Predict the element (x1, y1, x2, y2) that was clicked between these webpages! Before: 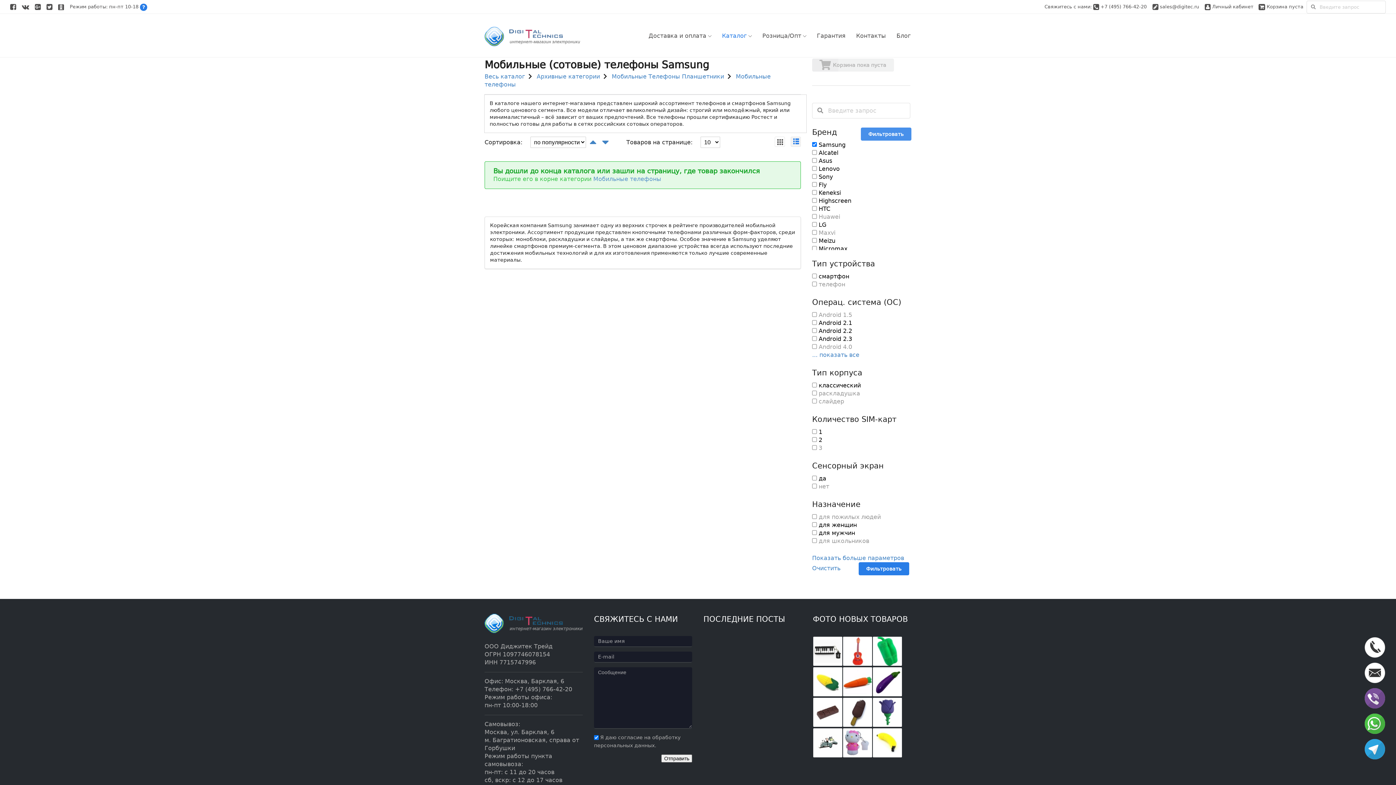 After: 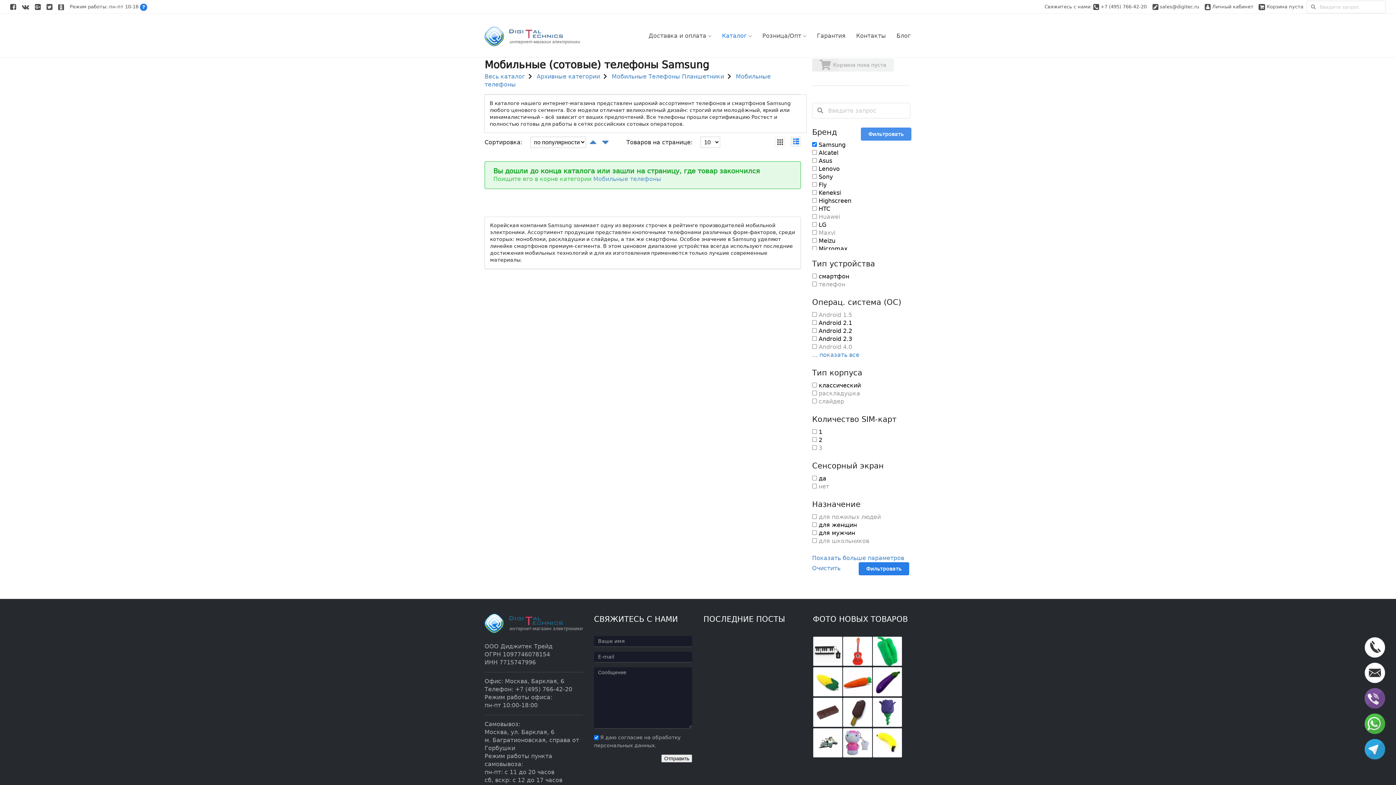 Action: bbox: (58, 4, 64, 9)